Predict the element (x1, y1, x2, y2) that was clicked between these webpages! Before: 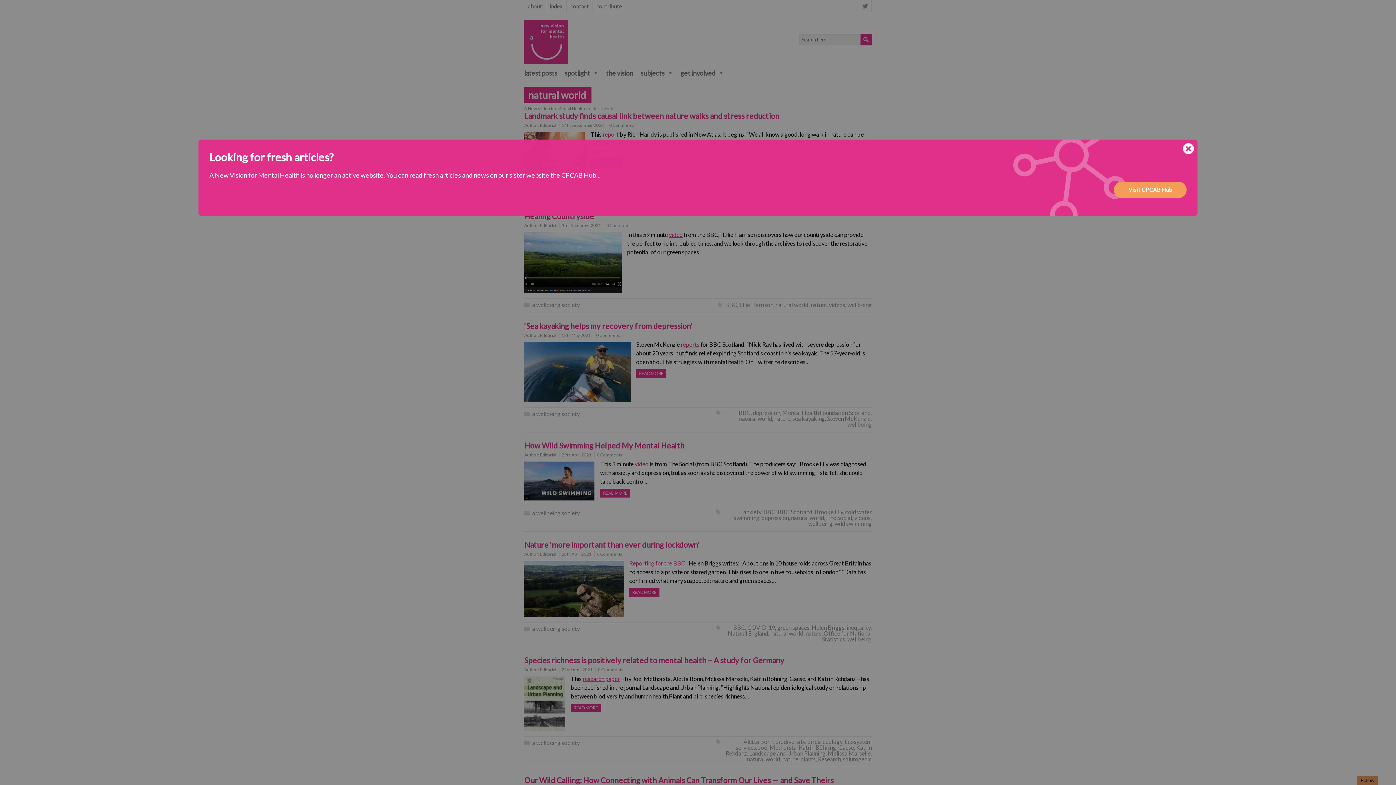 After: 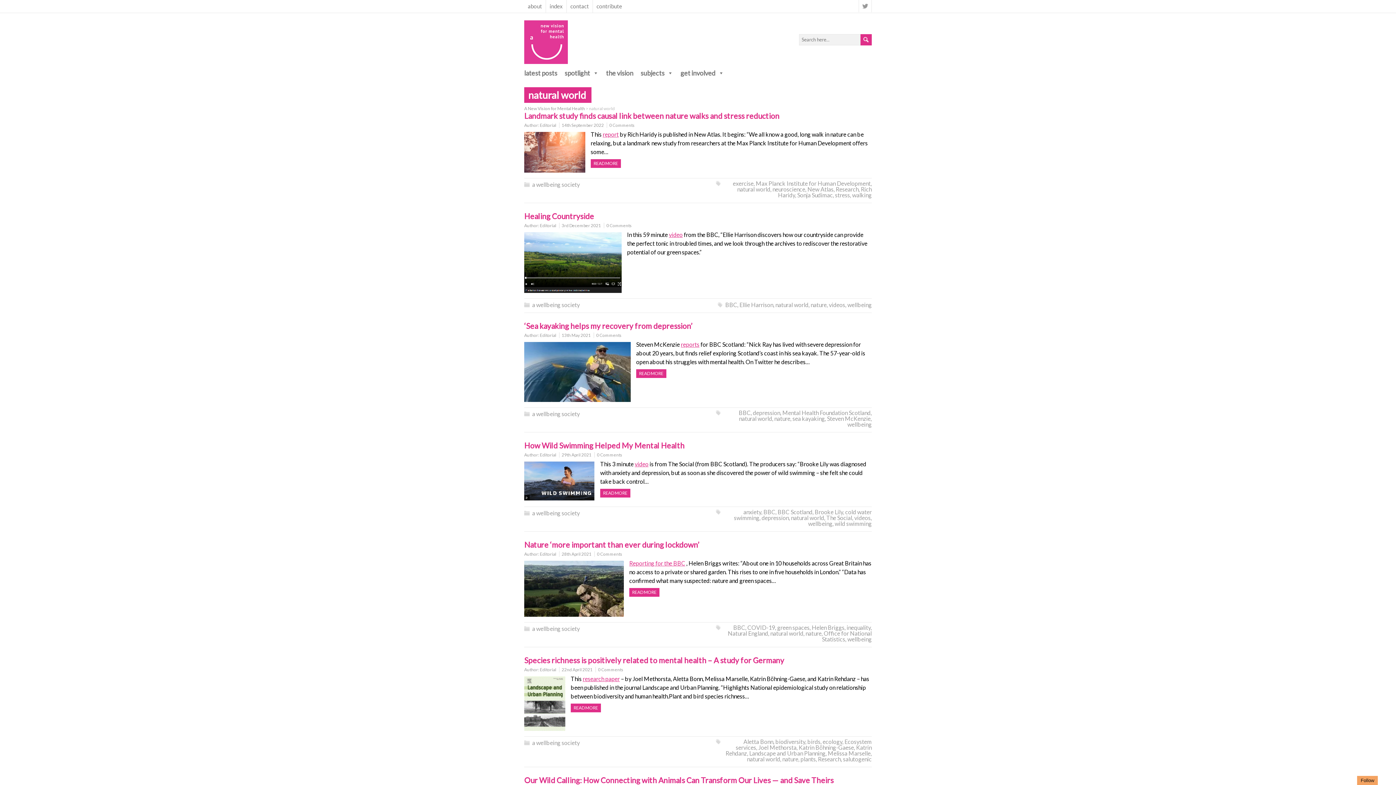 Action: bbox: (1183, 143, 1194, 156)